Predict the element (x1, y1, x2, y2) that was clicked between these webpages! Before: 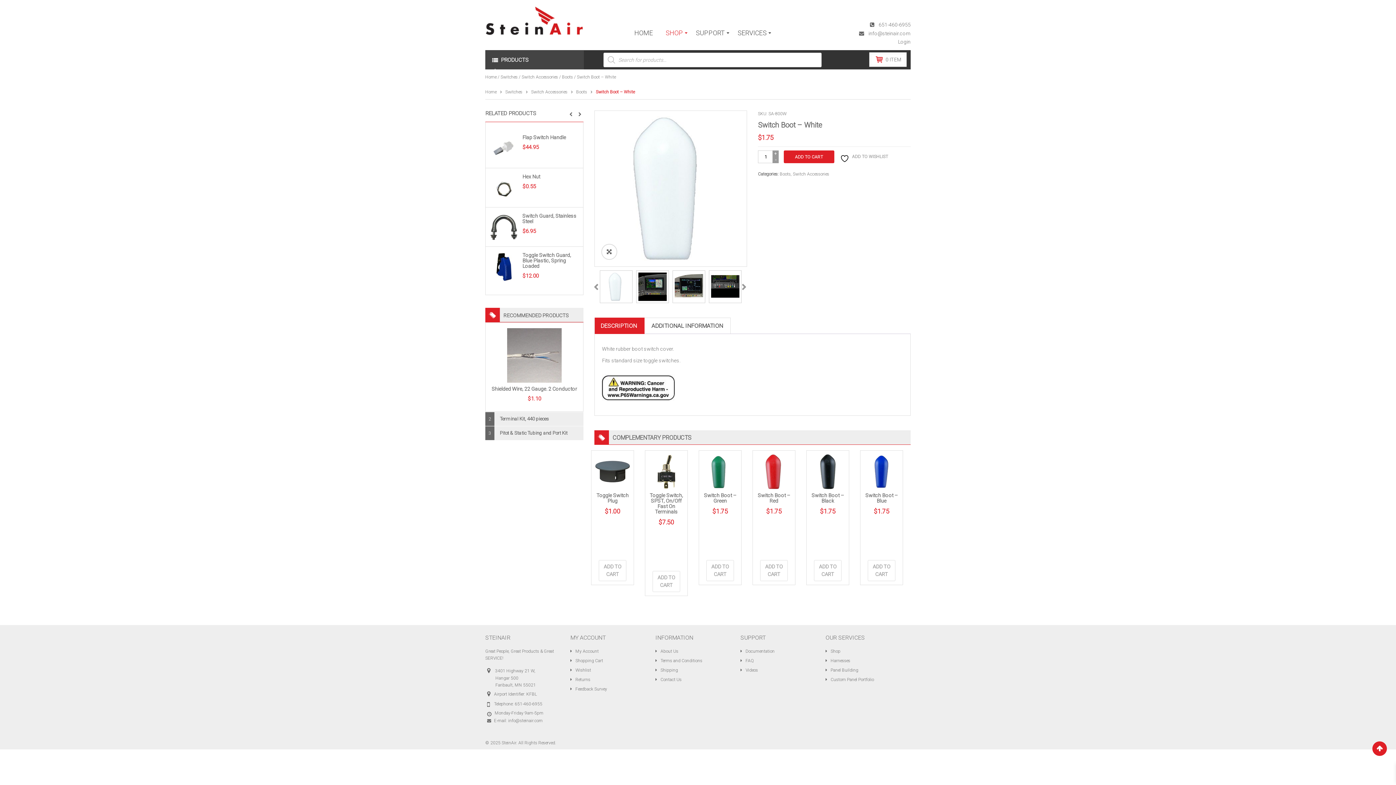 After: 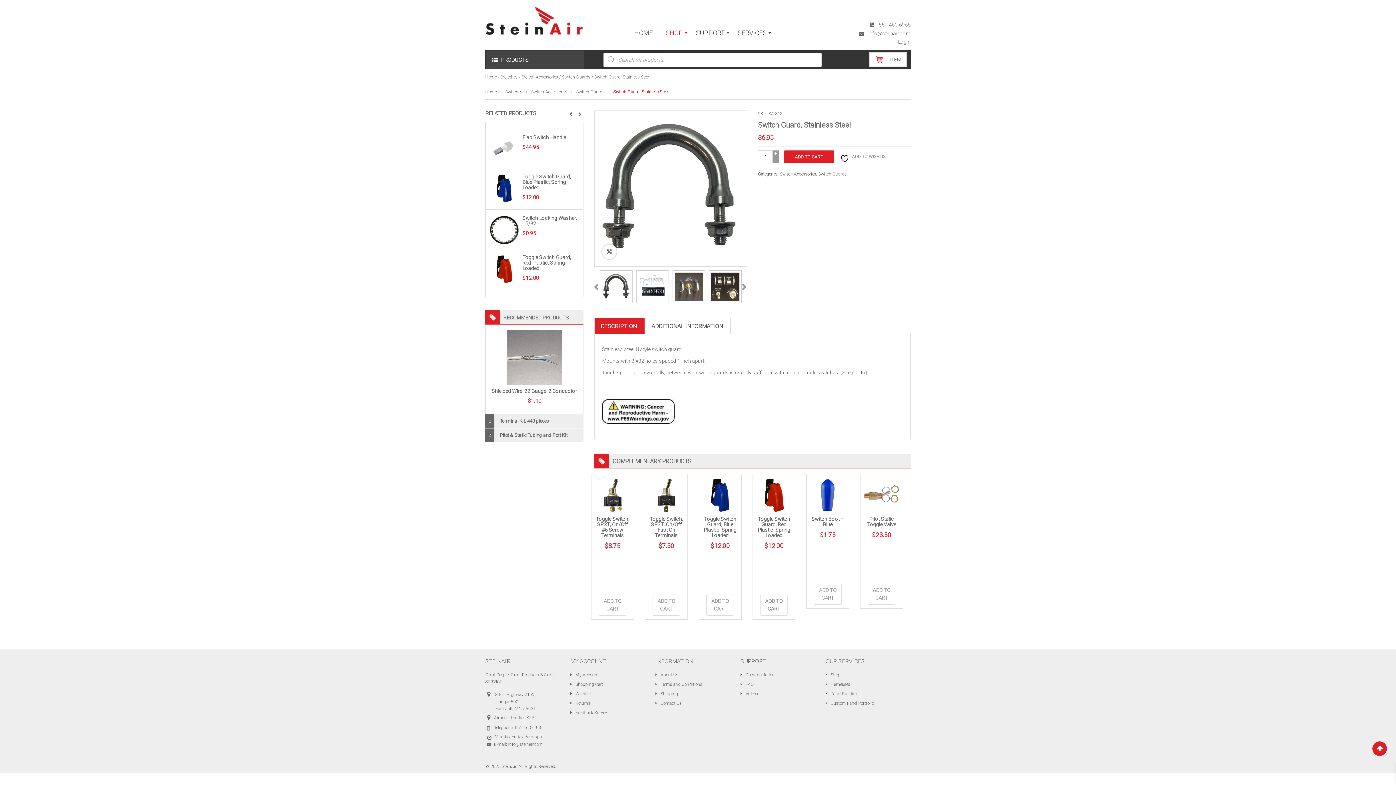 Action: bbox: (489, 225, 518, 230)